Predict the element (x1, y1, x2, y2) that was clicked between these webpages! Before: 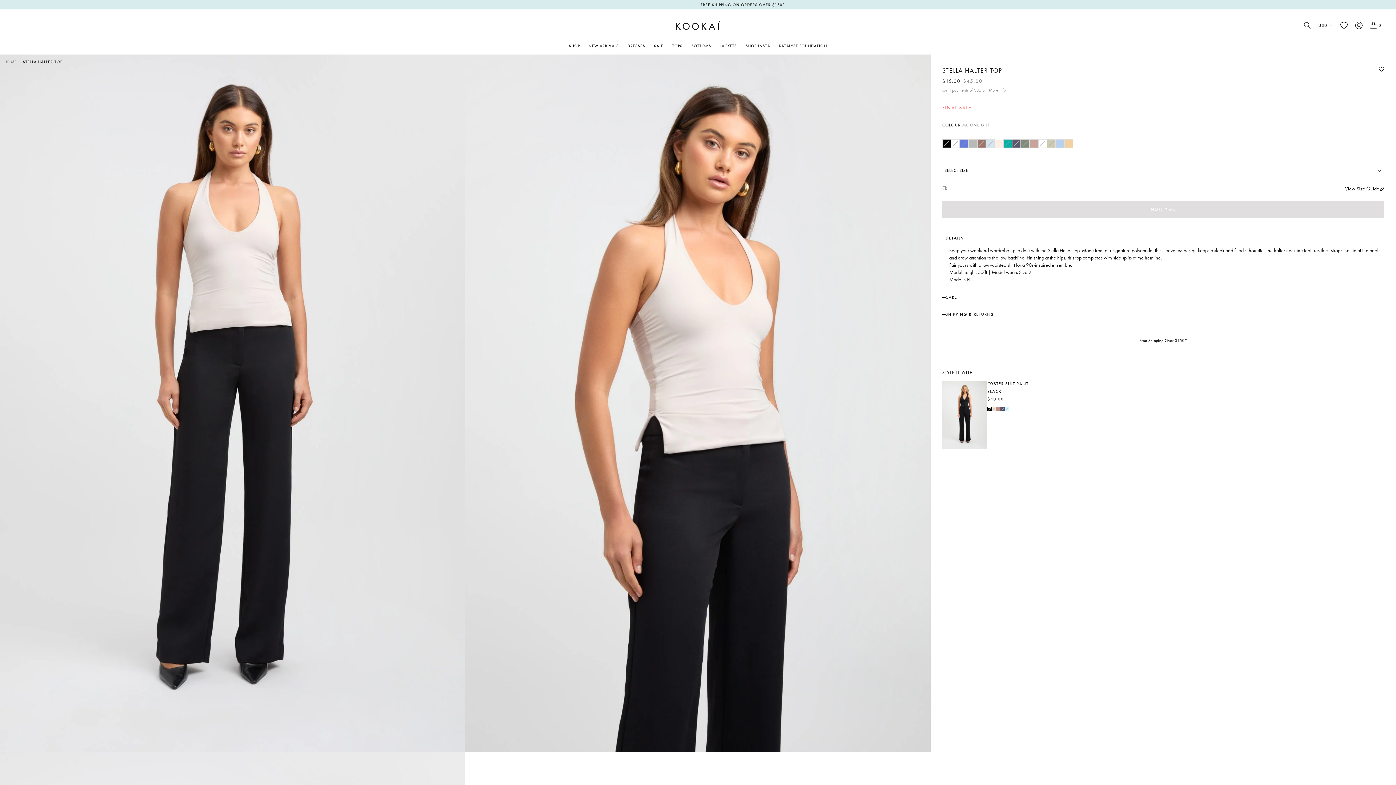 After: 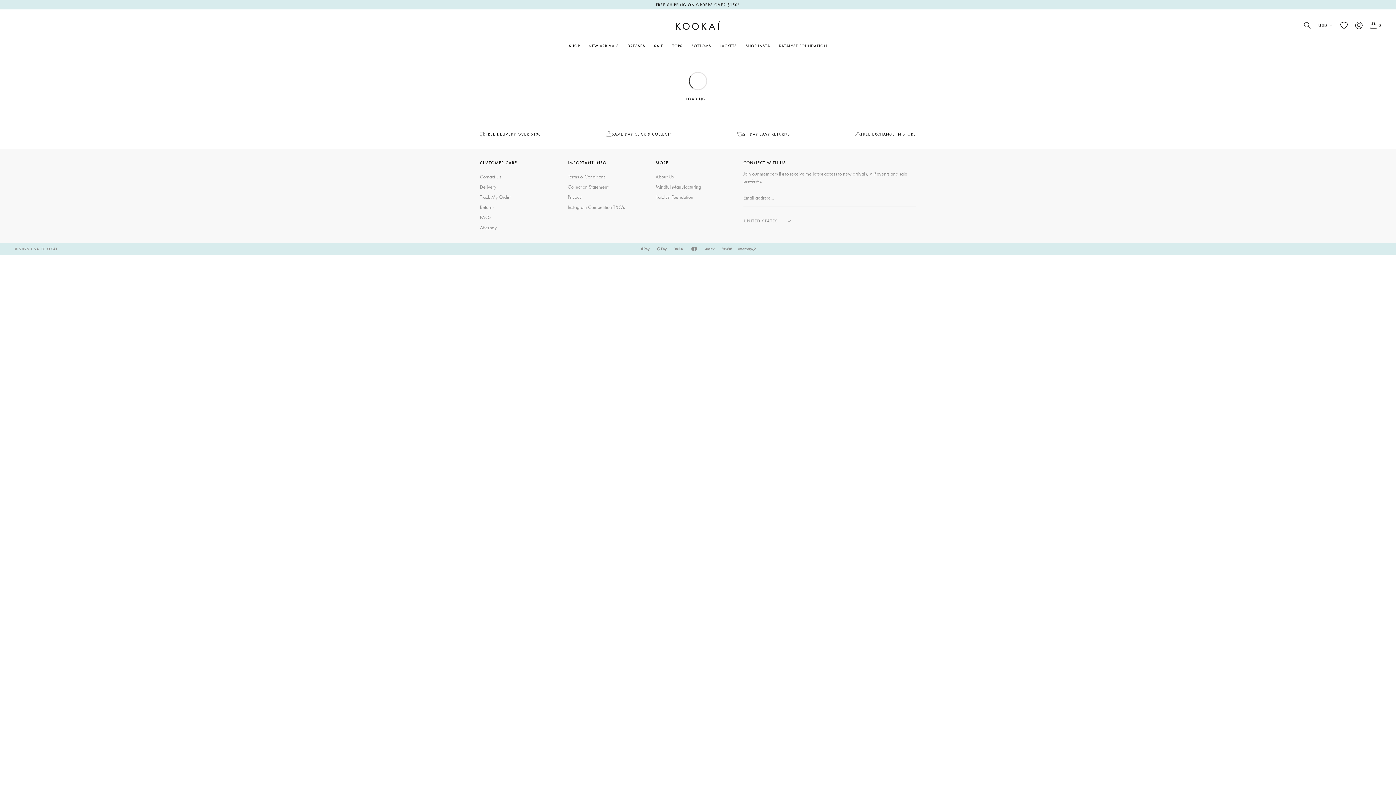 Action: label: Wishlist bbox: (1336, 18, 1351, 32)